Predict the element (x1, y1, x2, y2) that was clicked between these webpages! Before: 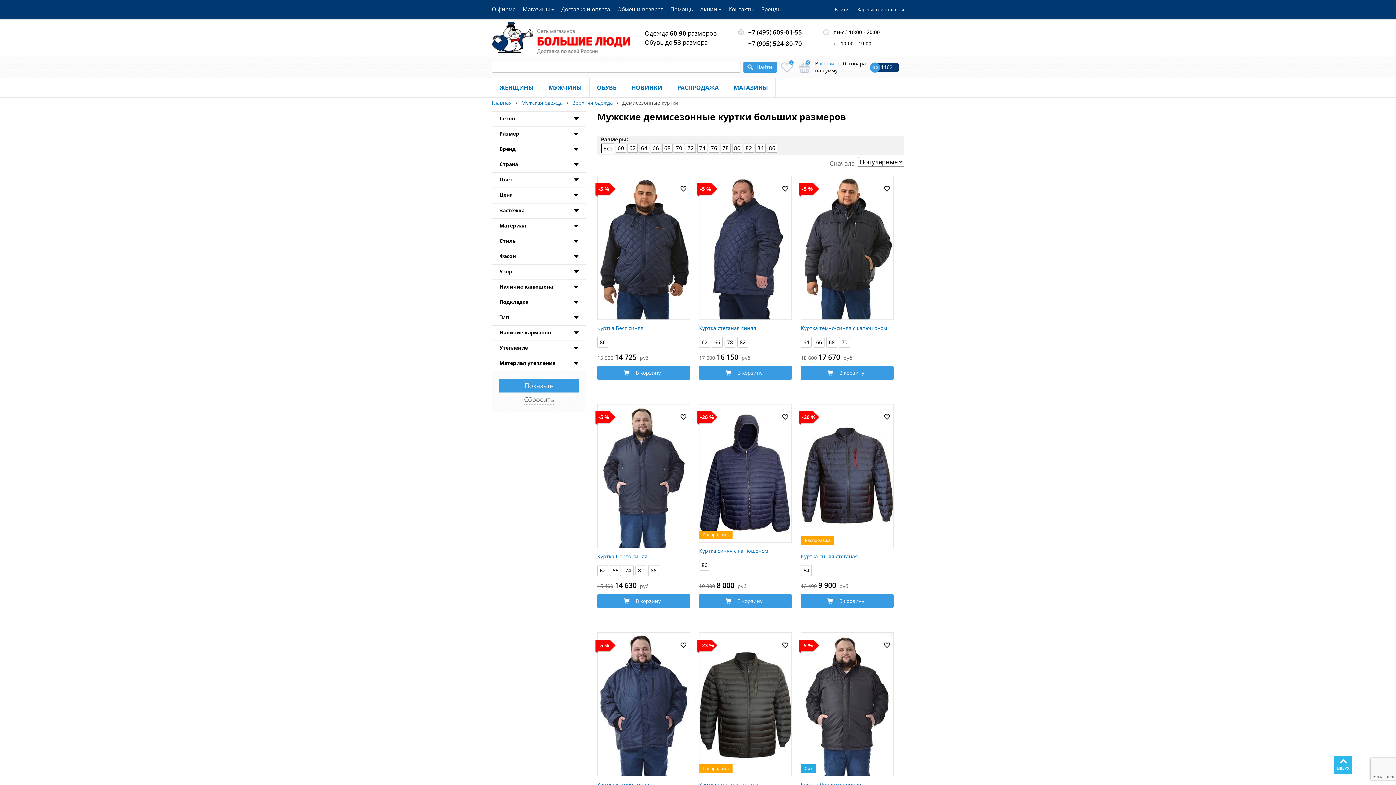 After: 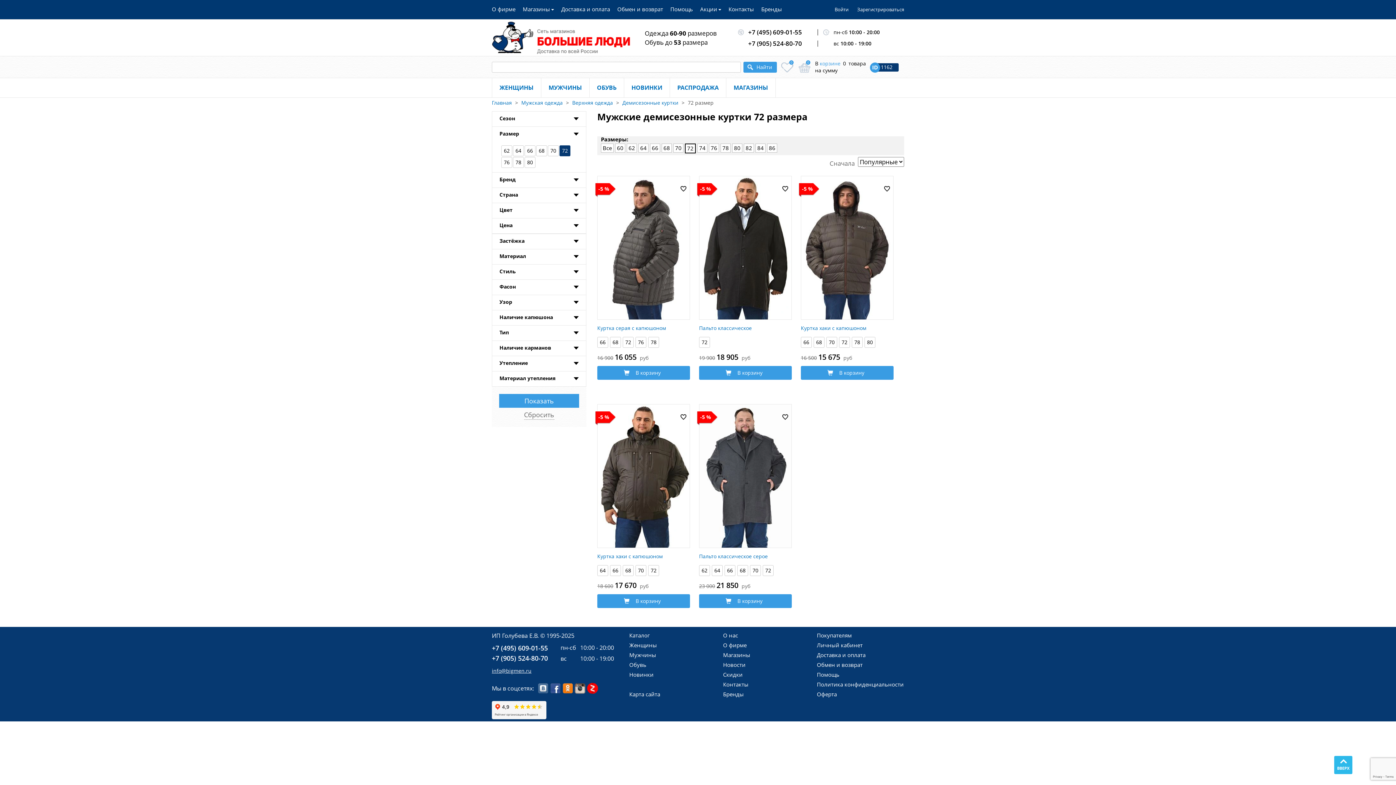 Action: label: 72 bbox: (685, 143, 696, 152)